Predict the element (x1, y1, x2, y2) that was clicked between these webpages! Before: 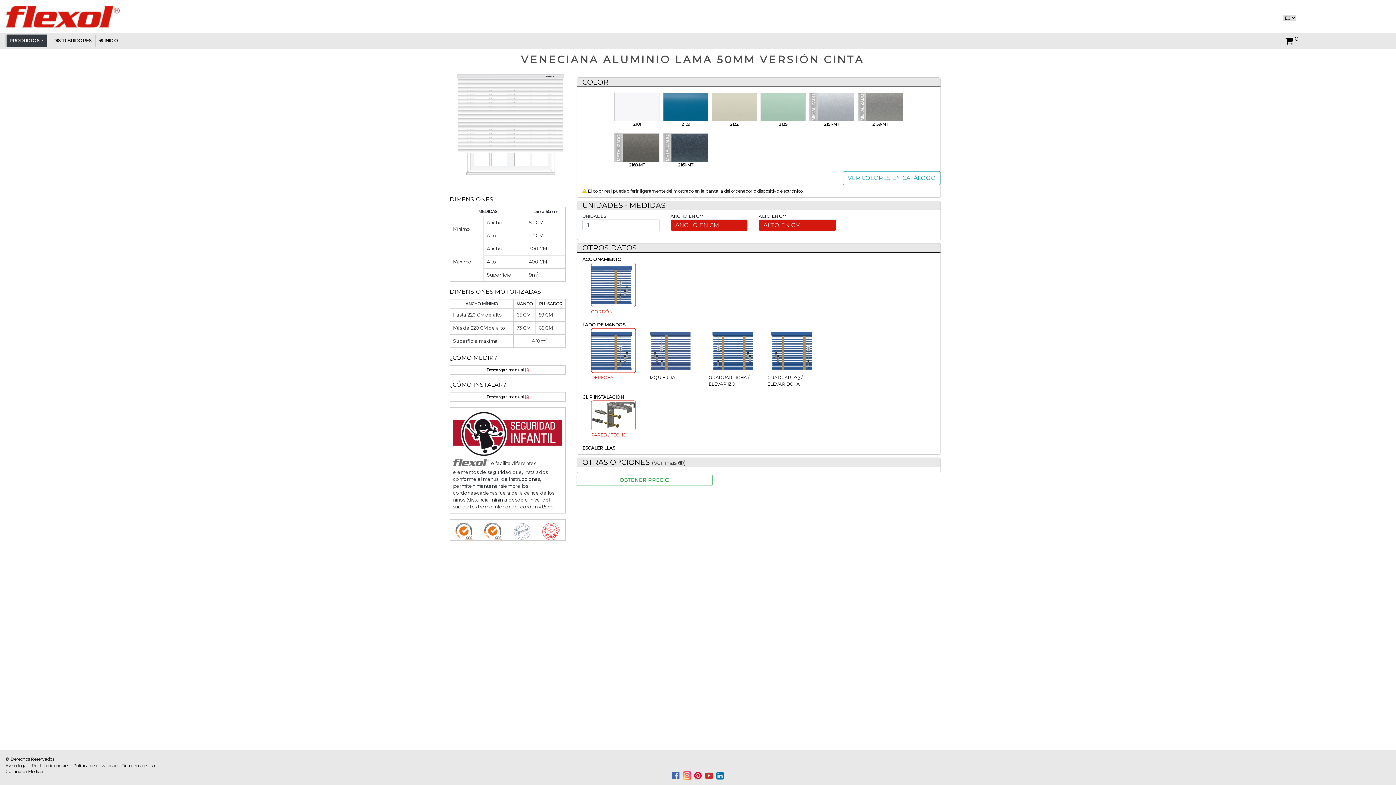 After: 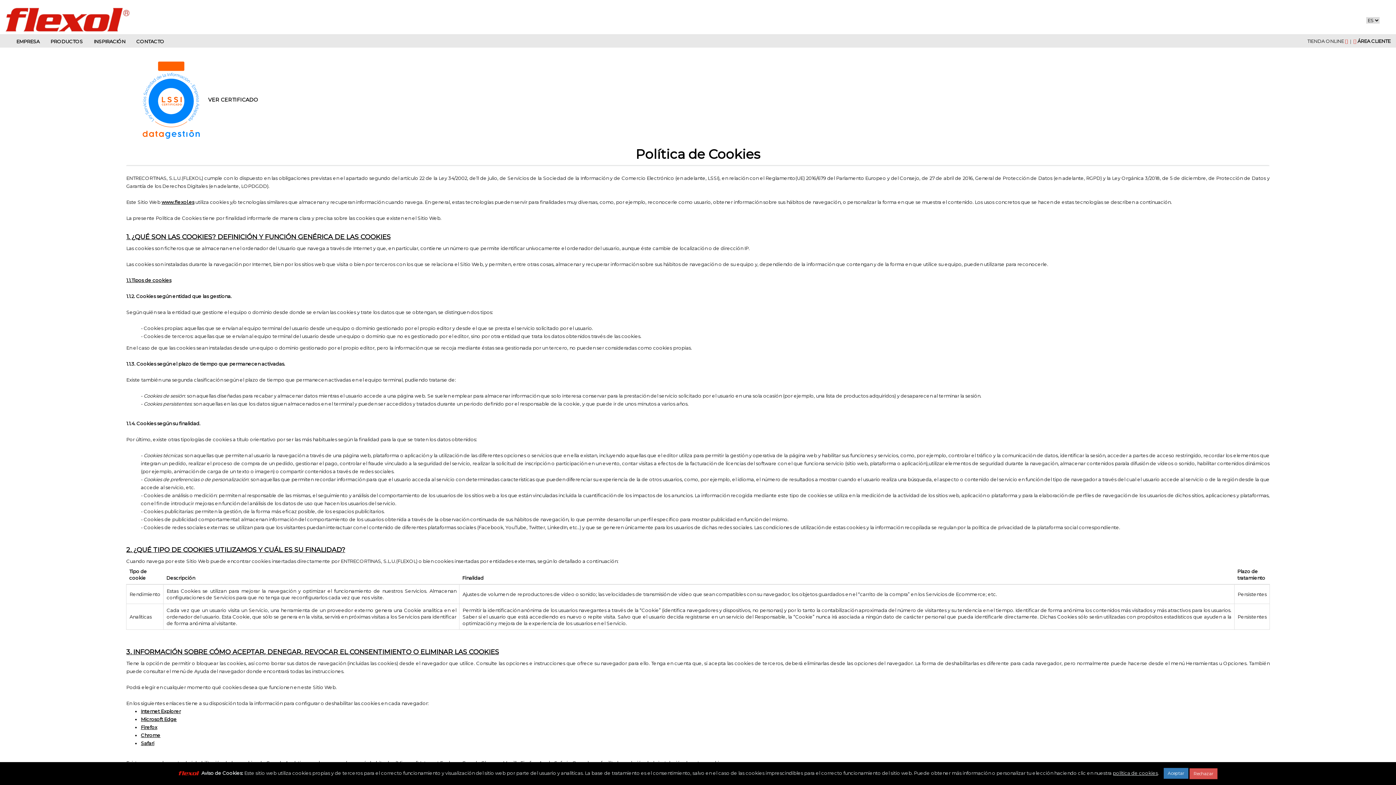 Action: label: Política de cookies bbox: (31, 763, 69, 768)